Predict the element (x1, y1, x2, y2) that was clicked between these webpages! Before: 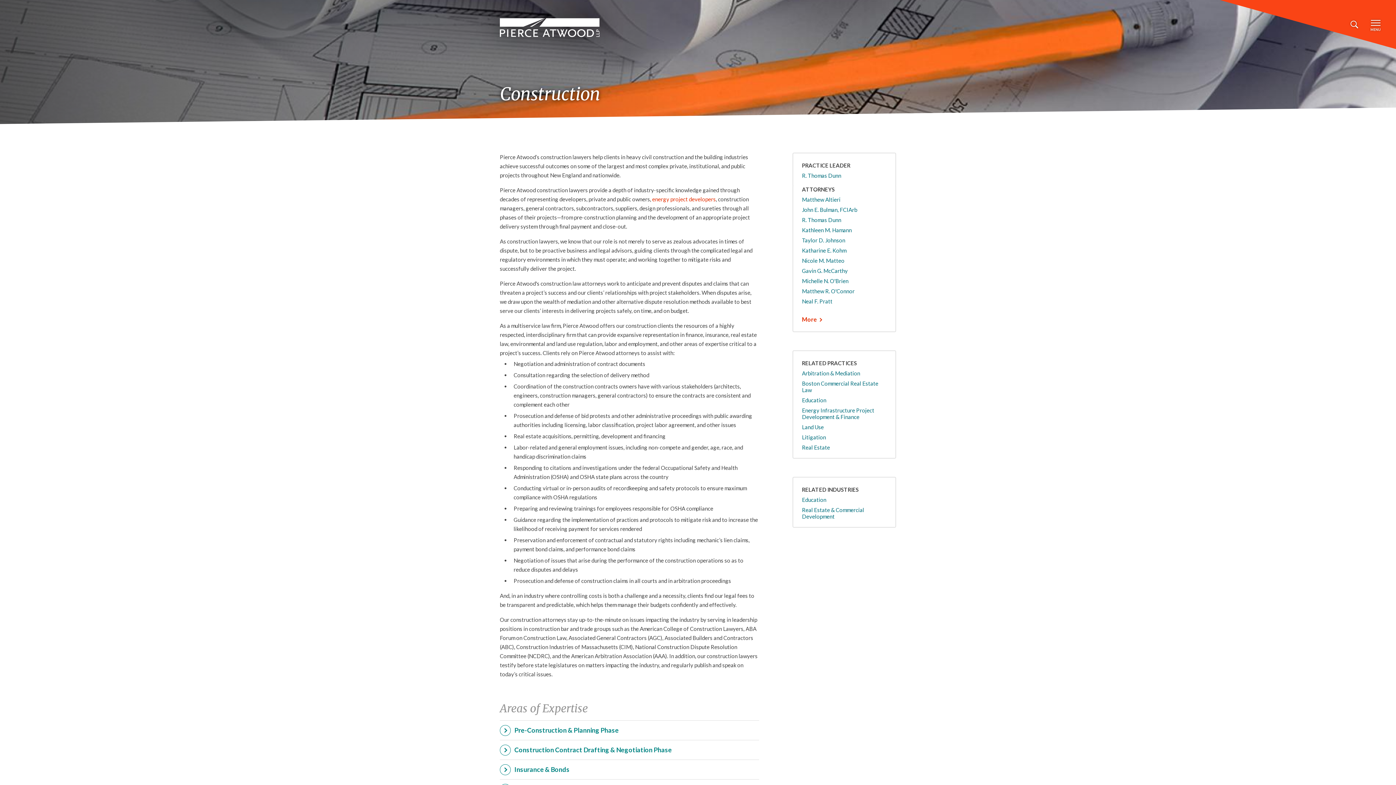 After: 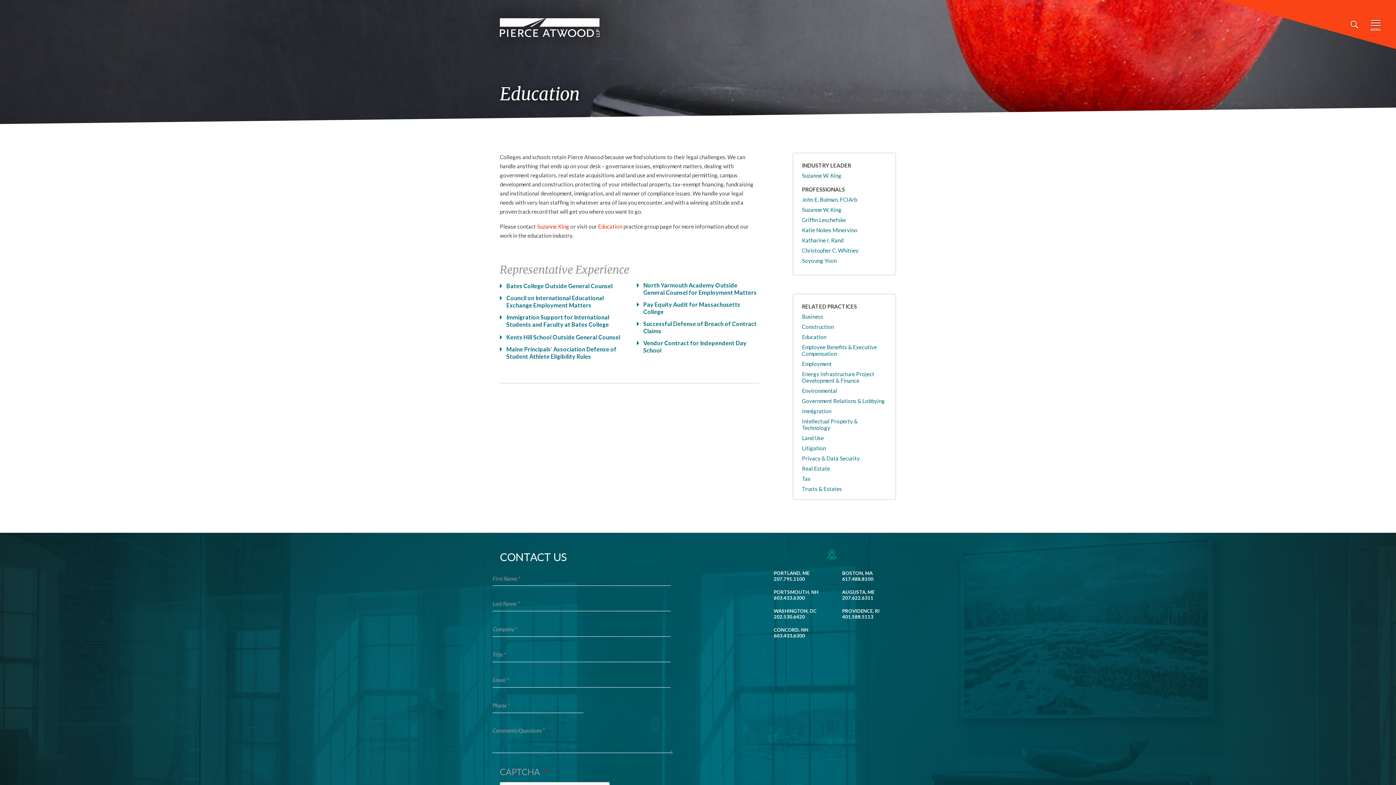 Action: bbox: (802, 496, 826, 503) label: Education